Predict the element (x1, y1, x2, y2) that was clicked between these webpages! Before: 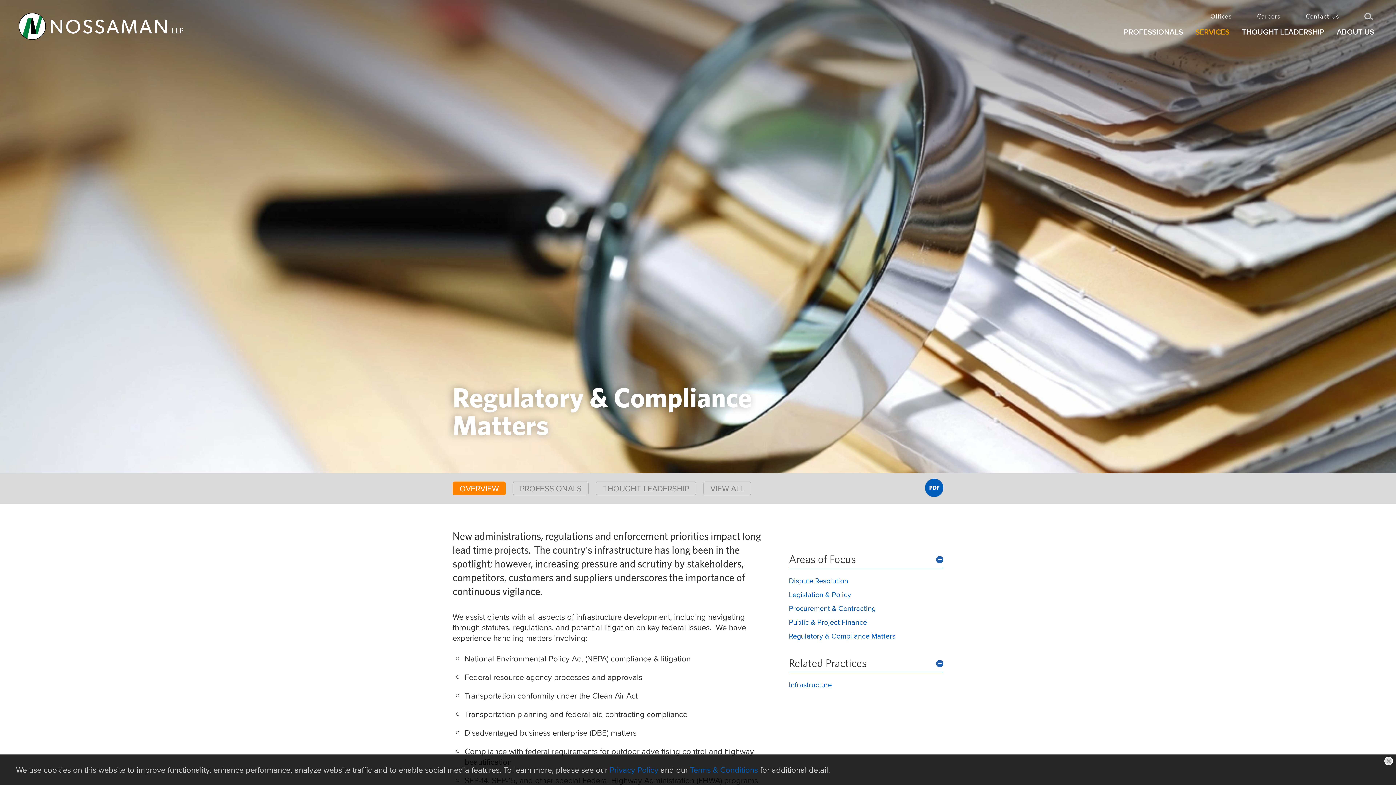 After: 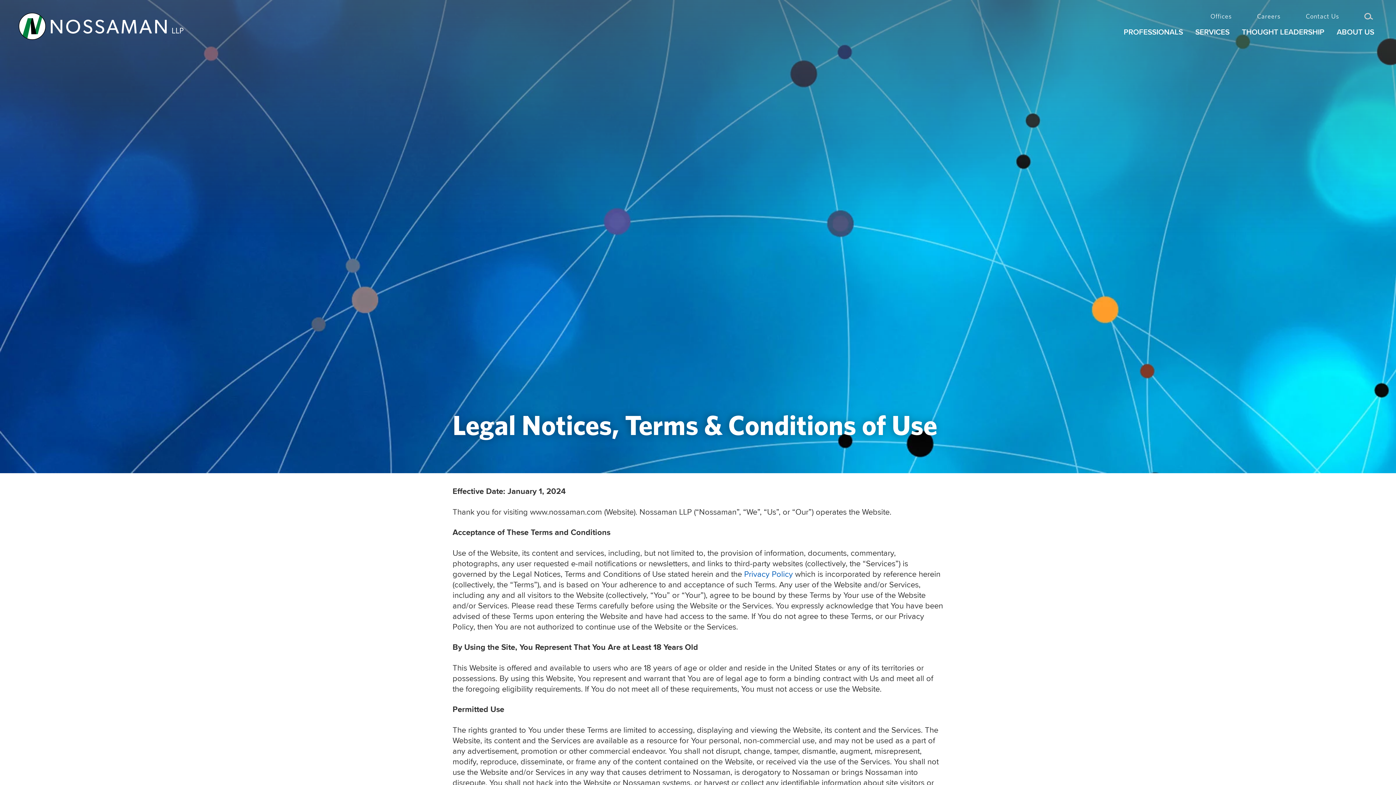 Action: bbox: (690, 764, 758, 775) label: Terms & Conditions